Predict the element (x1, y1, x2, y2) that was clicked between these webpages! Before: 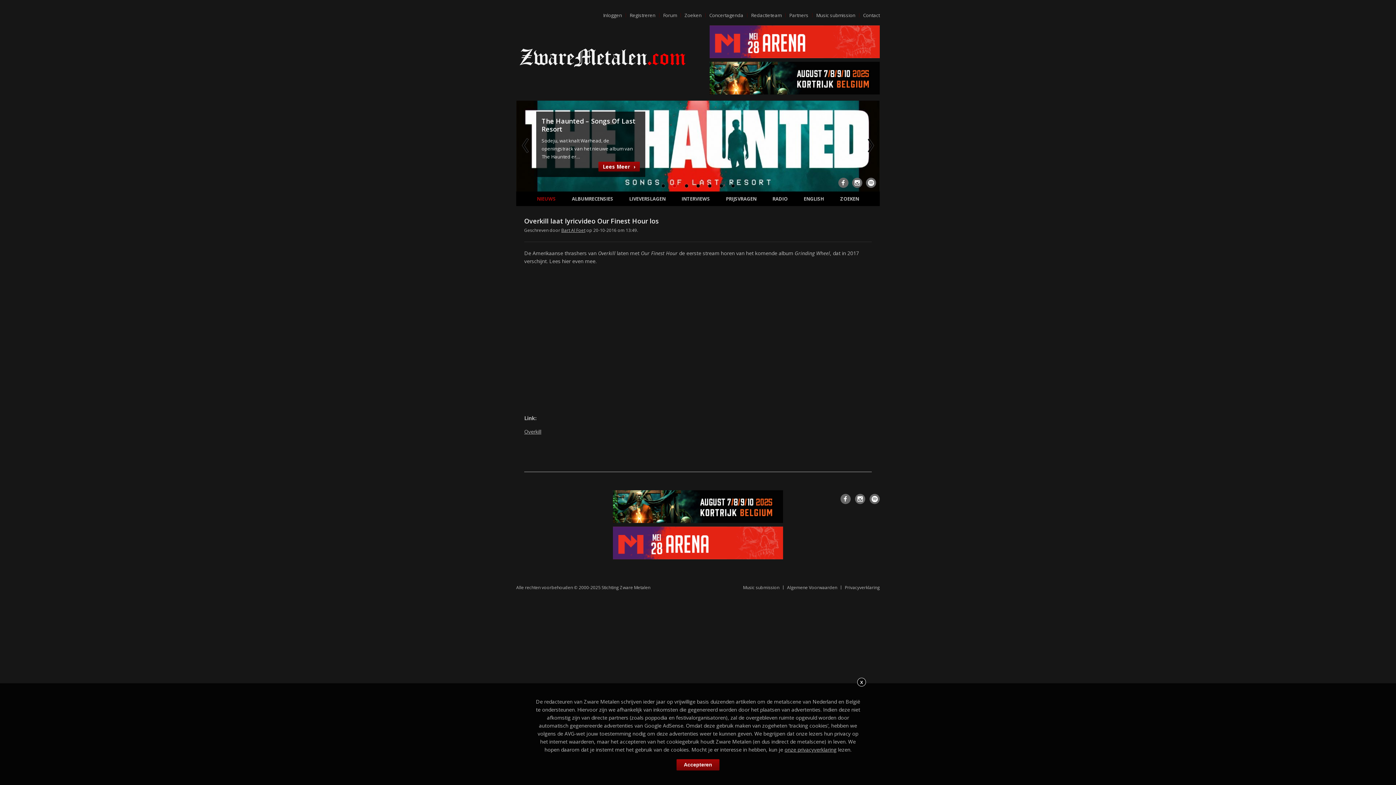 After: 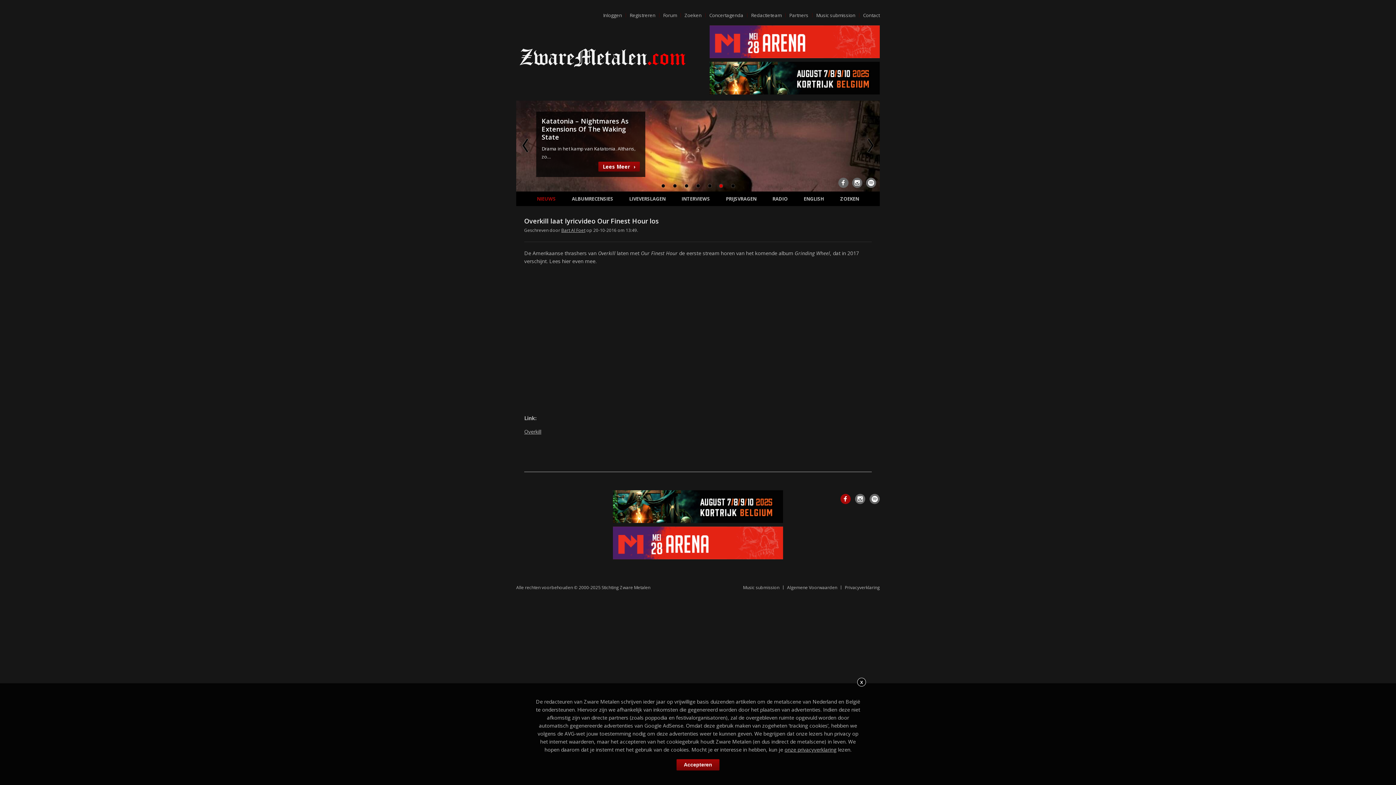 Action: bbox: (840, 494, 850, 504)